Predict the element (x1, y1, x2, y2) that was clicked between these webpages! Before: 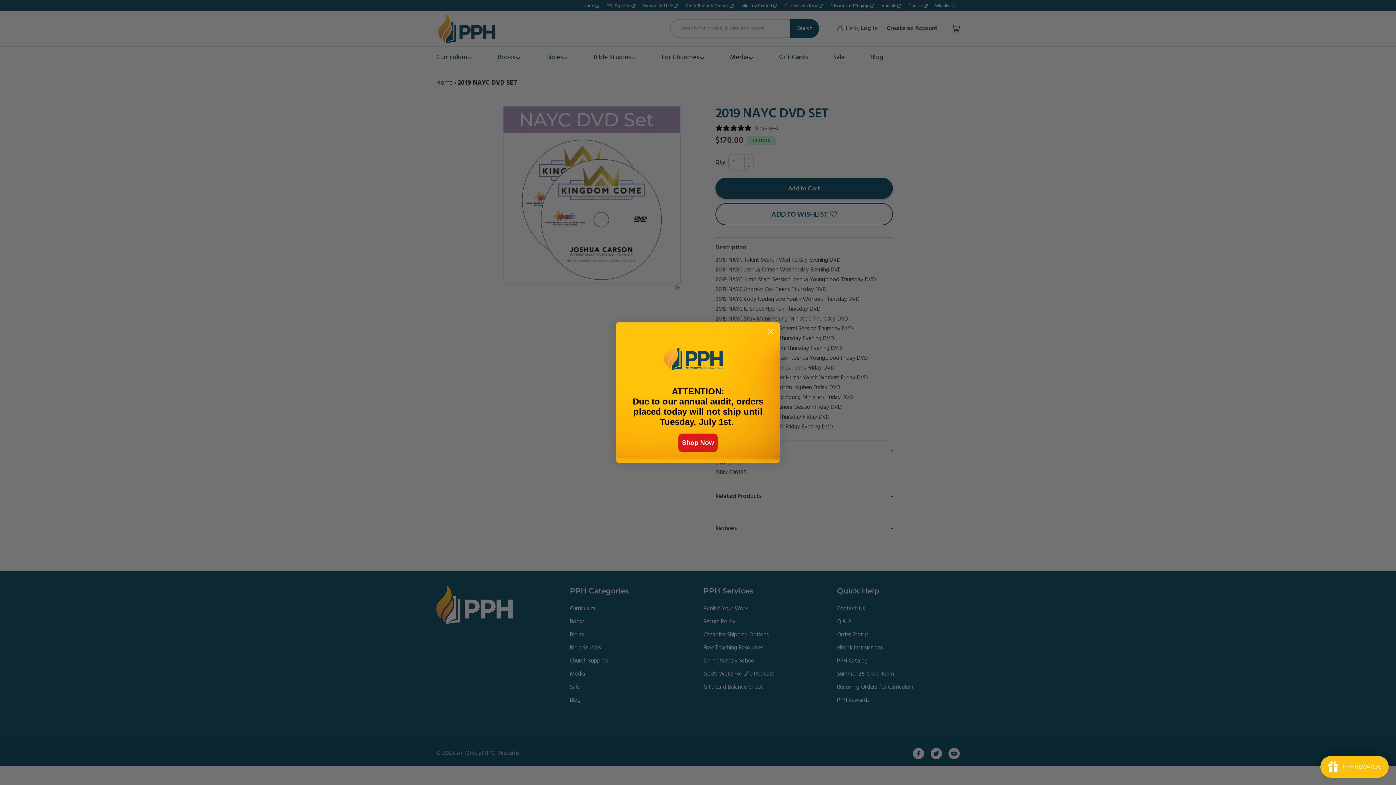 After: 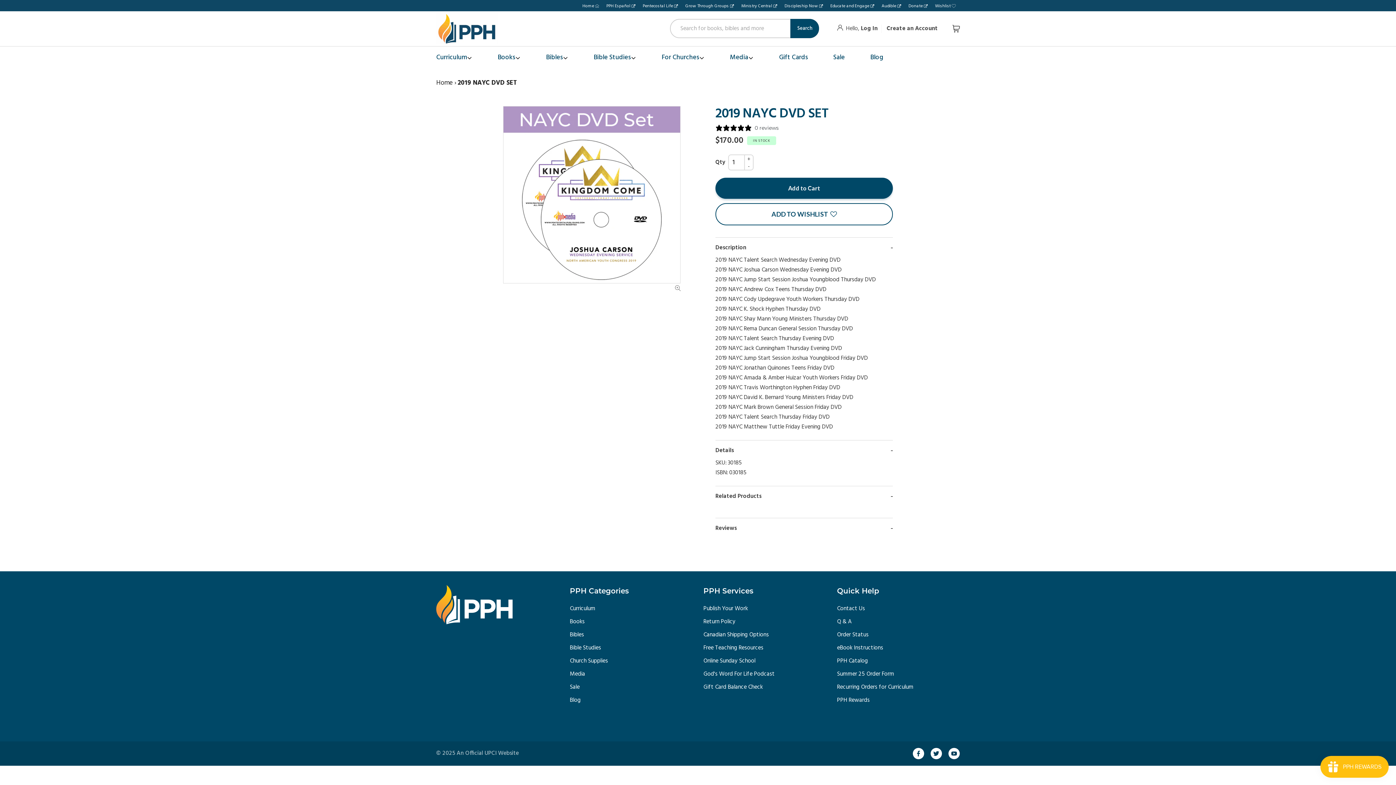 Action: label: Close dialog bbox: (764, 325, 777, 338)